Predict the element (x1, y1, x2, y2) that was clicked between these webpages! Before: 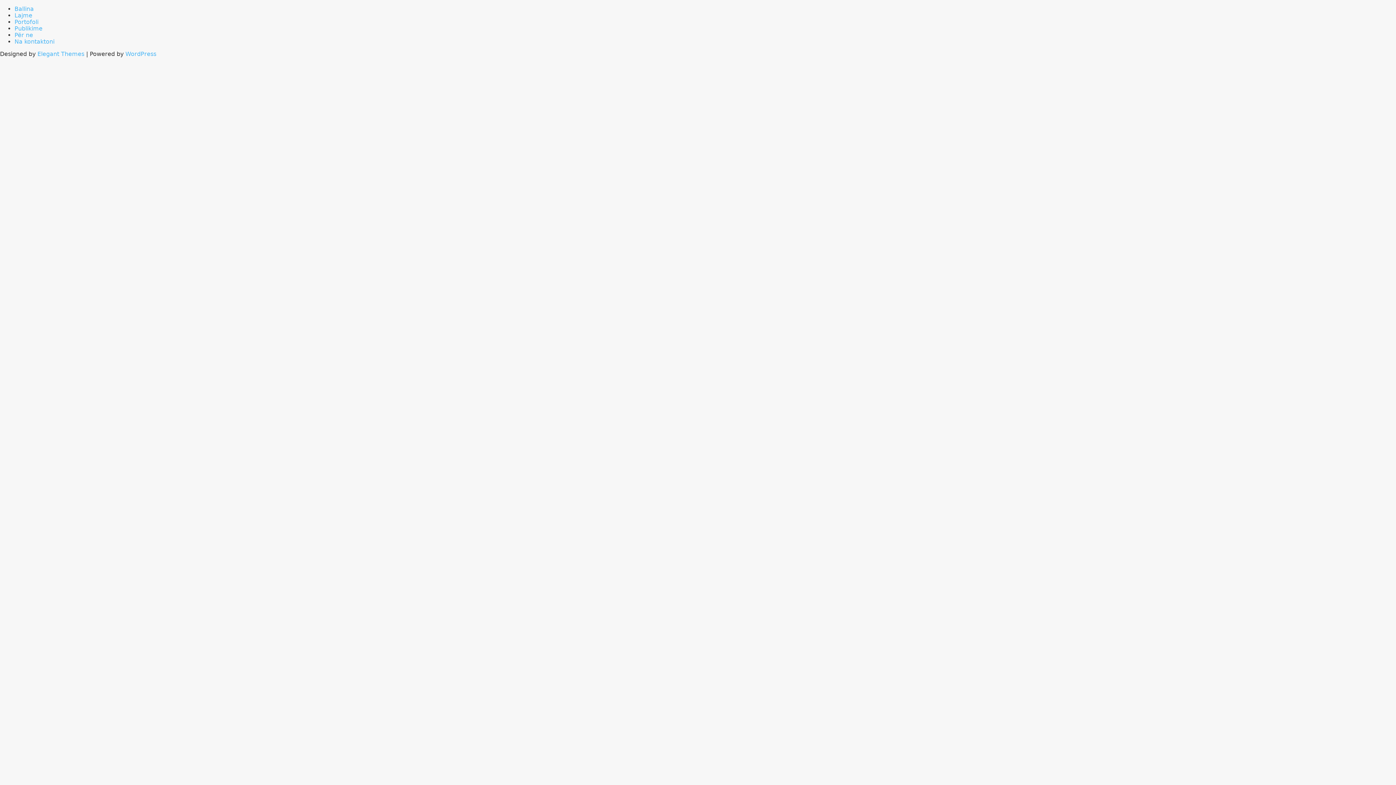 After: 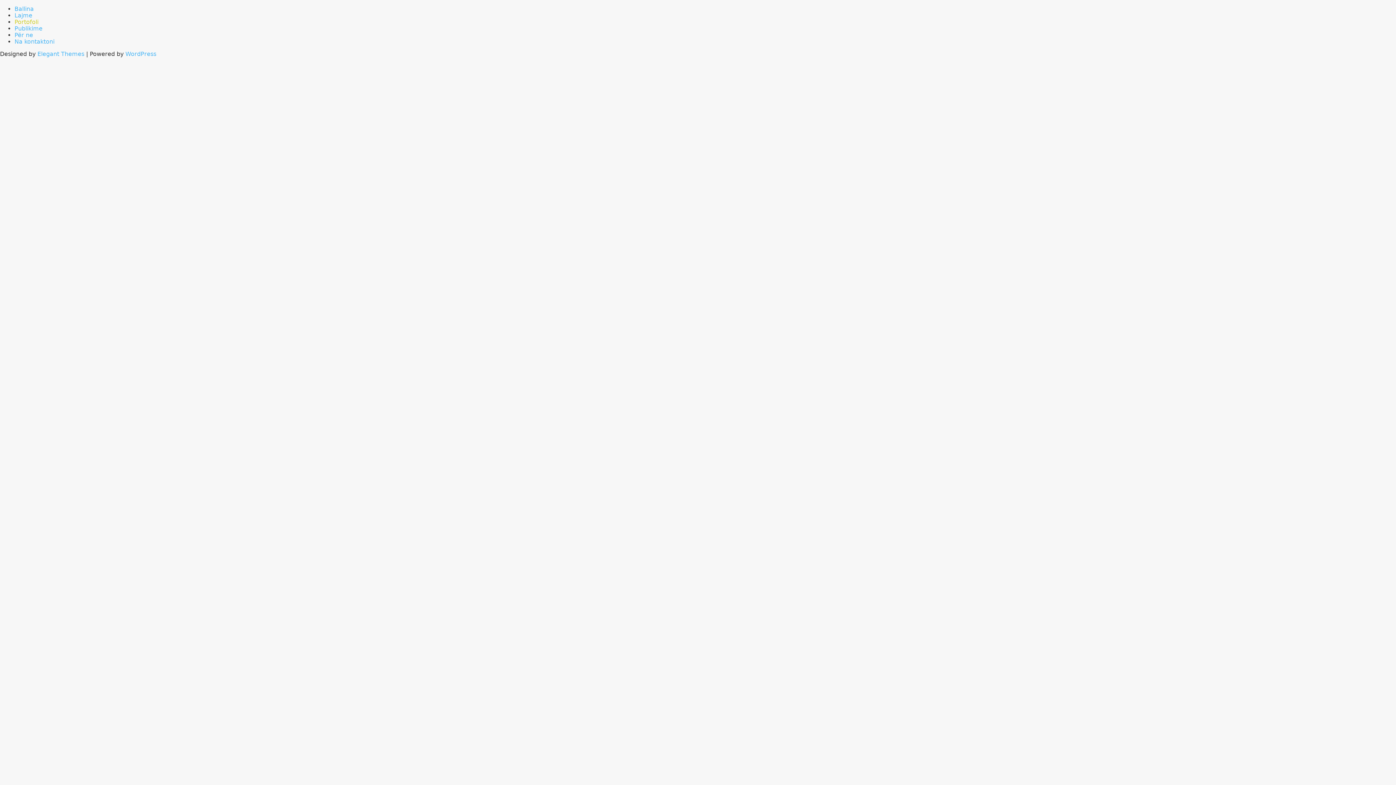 Action: label: Portofoli bbox: (14, 18, 38, 25)